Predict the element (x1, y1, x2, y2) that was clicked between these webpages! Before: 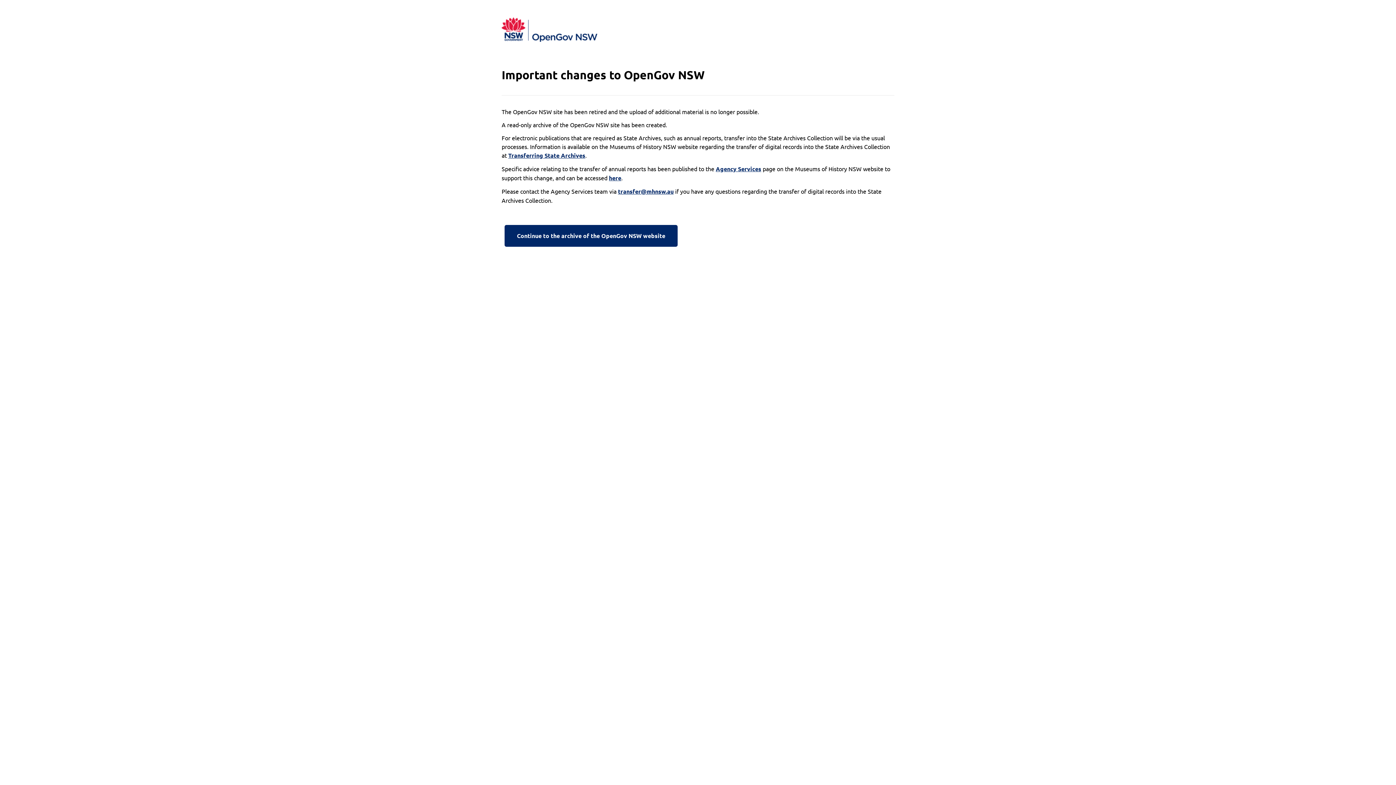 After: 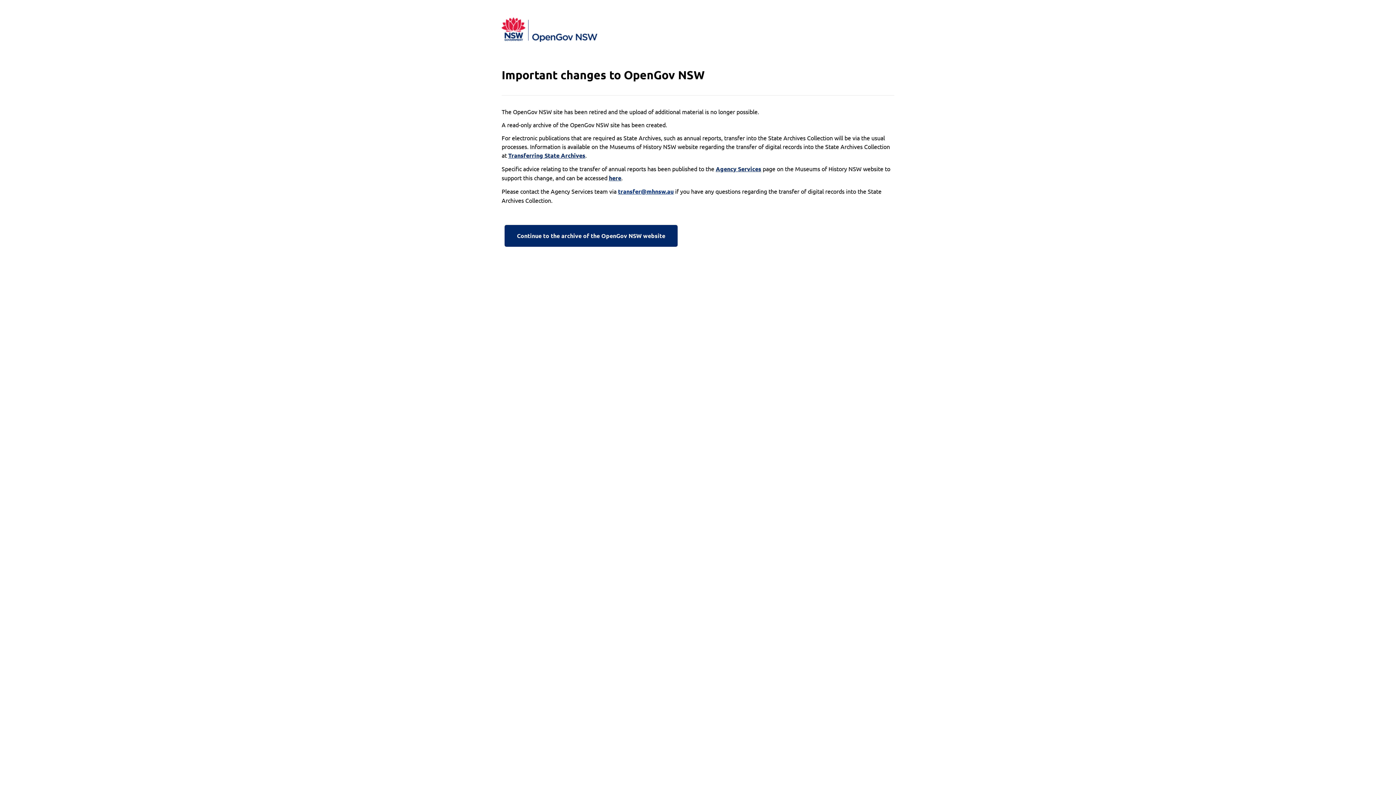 Action: bbox: (618, 187, 673, 196) label: transfer@mhnsw.au